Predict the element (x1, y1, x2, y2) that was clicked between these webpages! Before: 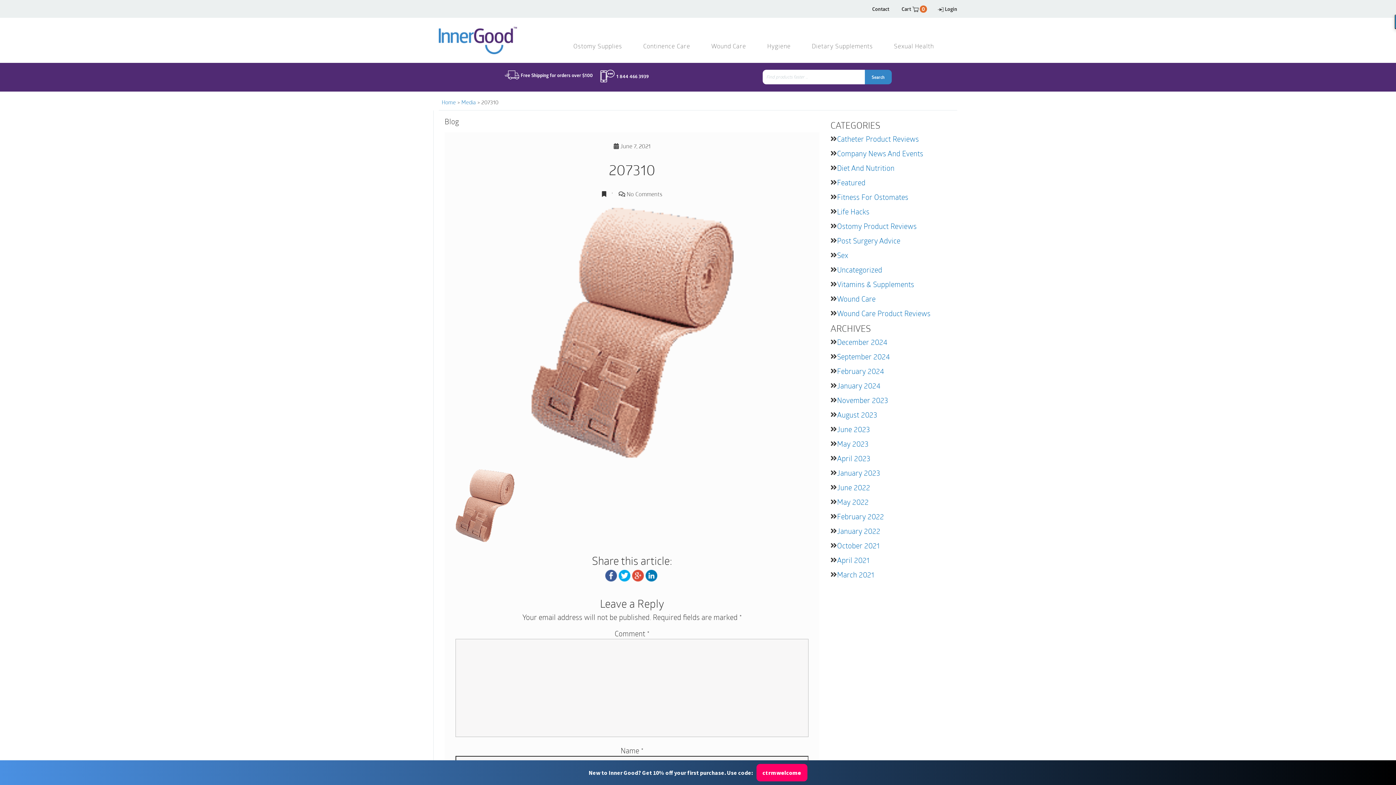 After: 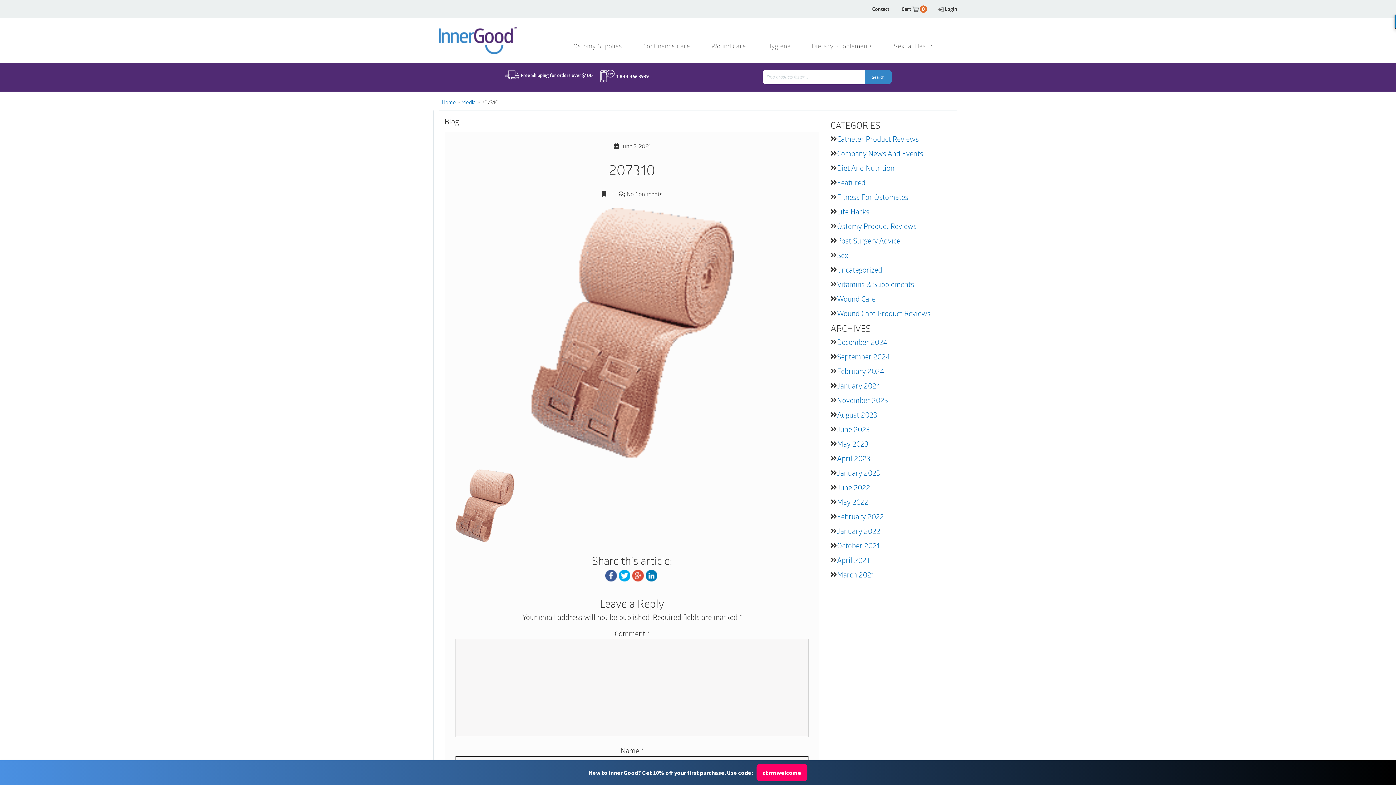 Action: bbox: (618, 570, 630, 579)